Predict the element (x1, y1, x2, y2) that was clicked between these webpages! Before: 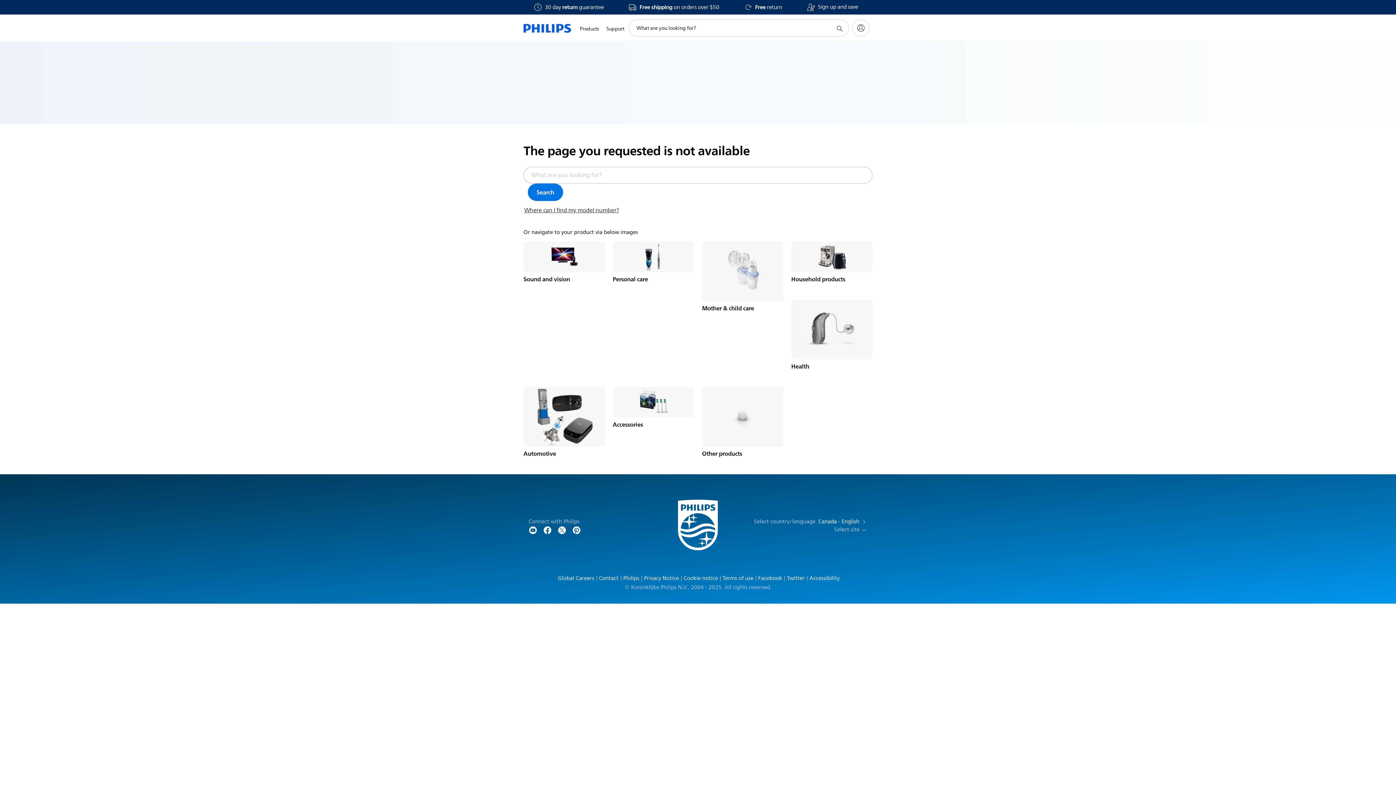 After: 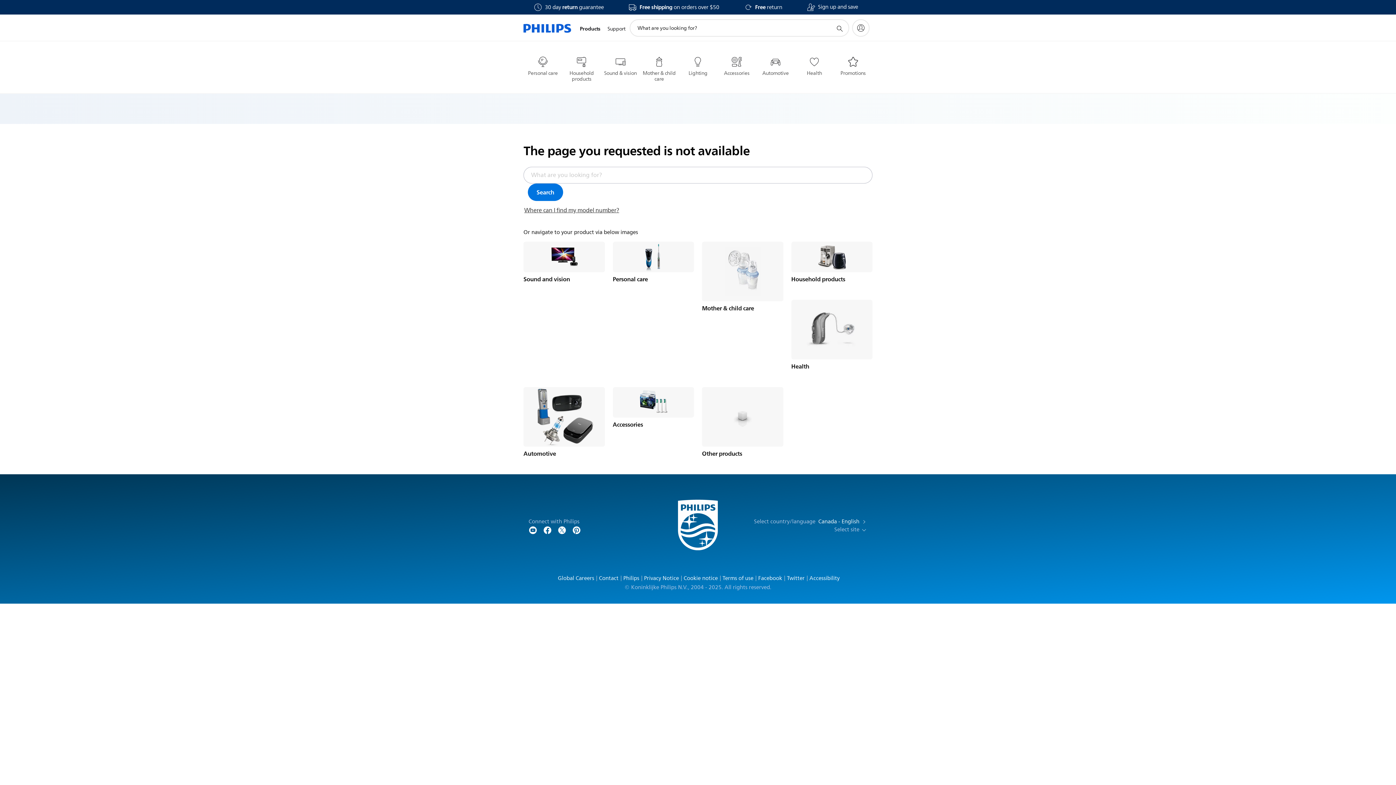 Action: bbox: (576, 16, 602, 41) label: Products